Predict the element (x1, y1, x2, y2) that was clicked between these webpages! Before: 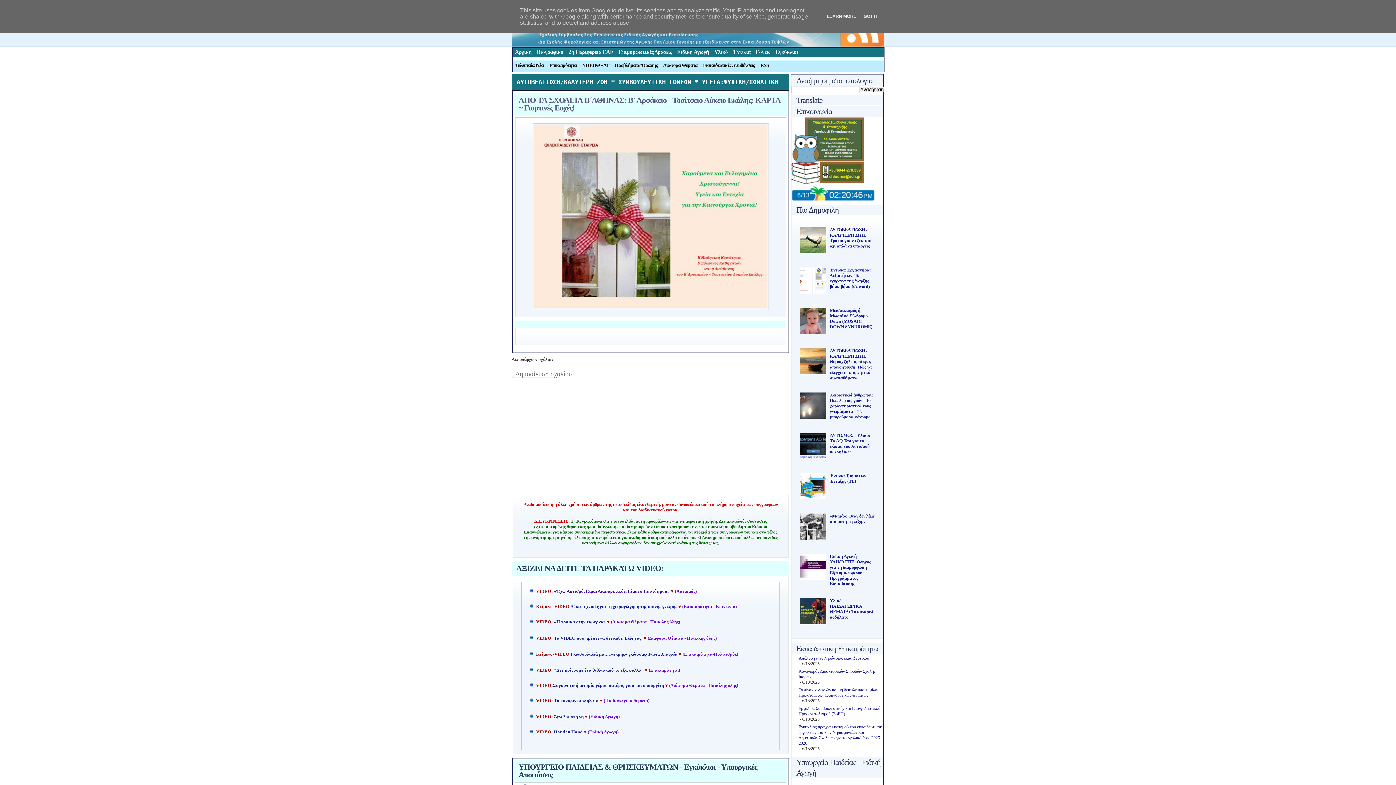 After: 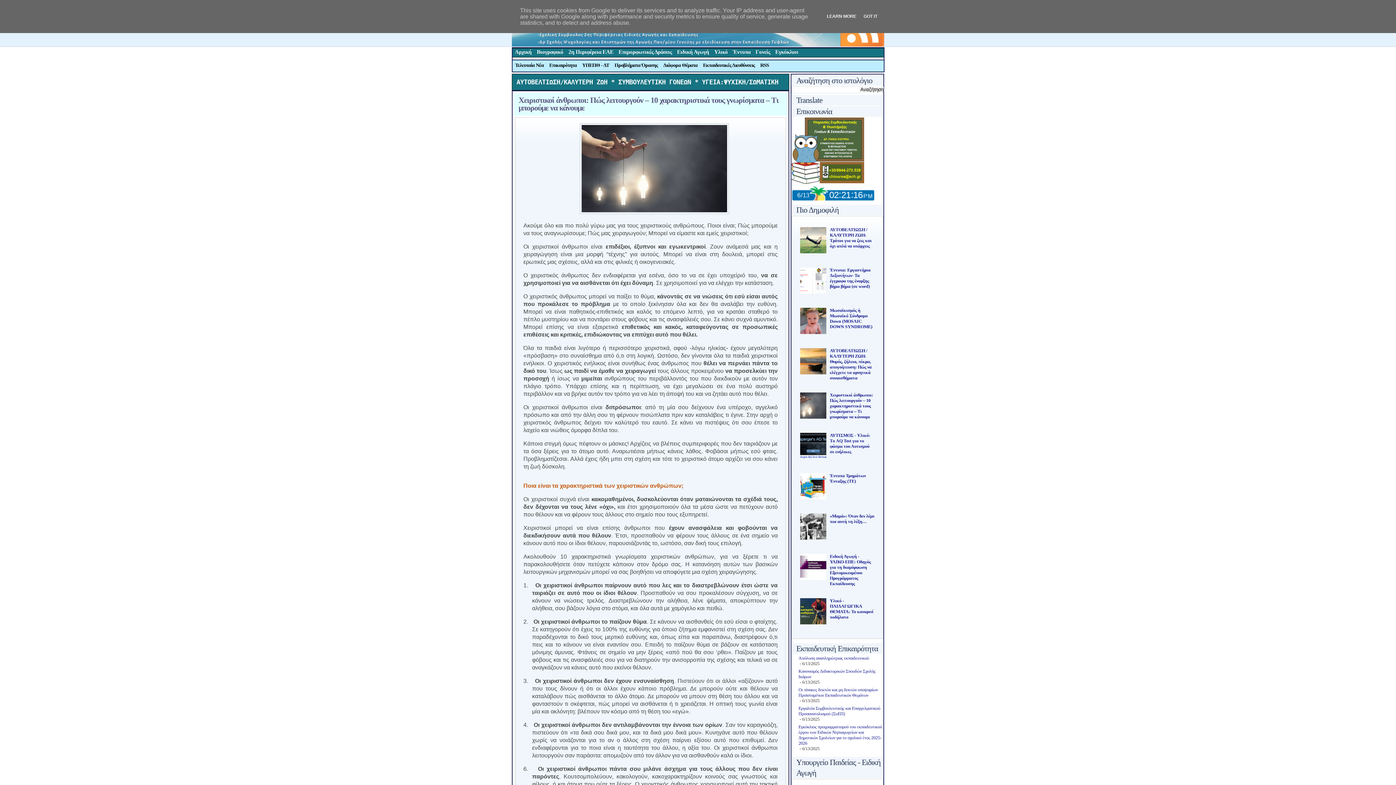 Action: bbox: (830, 392, 873, 419) label: Χειριστικοί άνθρωποι: Πώς λειτουργούν – 10 χαρακτηριστικά τους γνωρίσματα – Τι μπορούμε να κάνουμε